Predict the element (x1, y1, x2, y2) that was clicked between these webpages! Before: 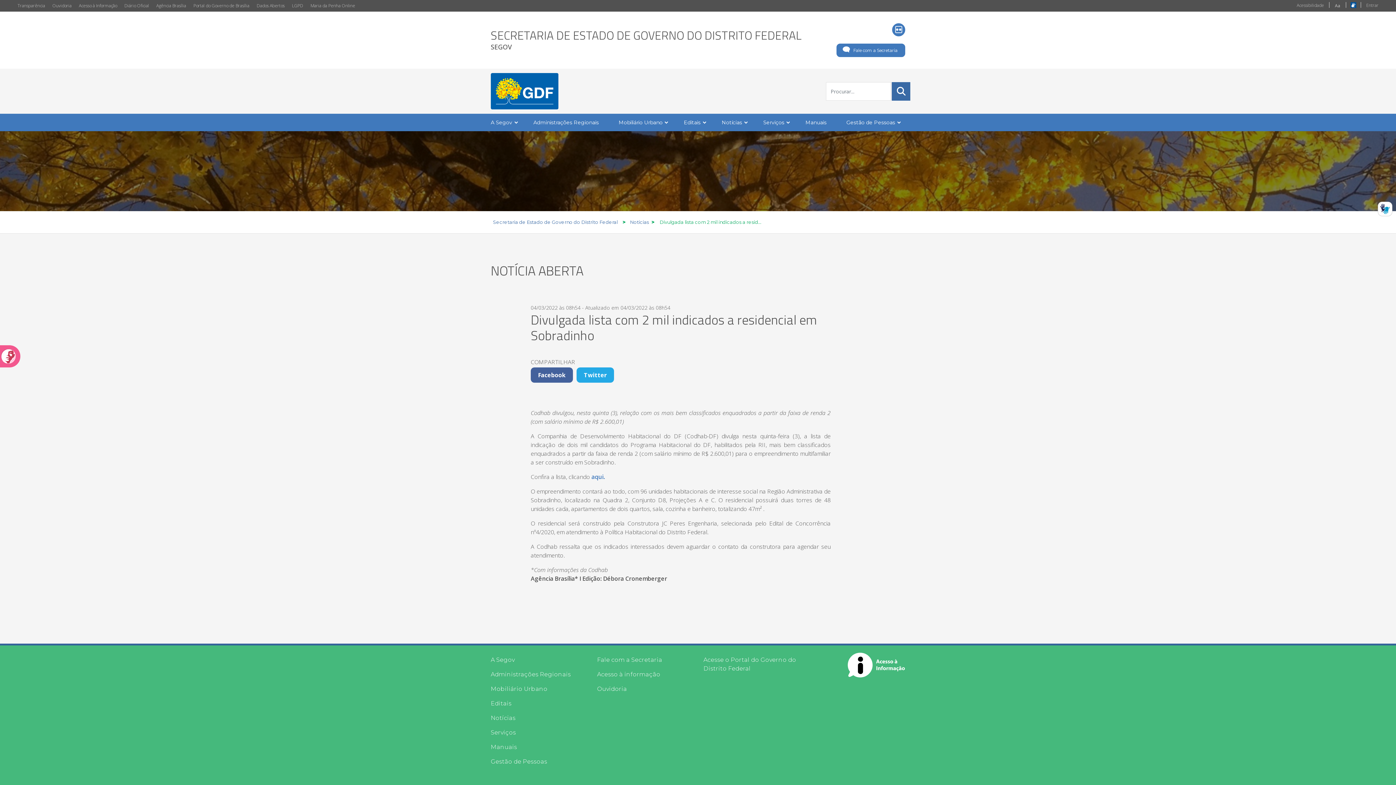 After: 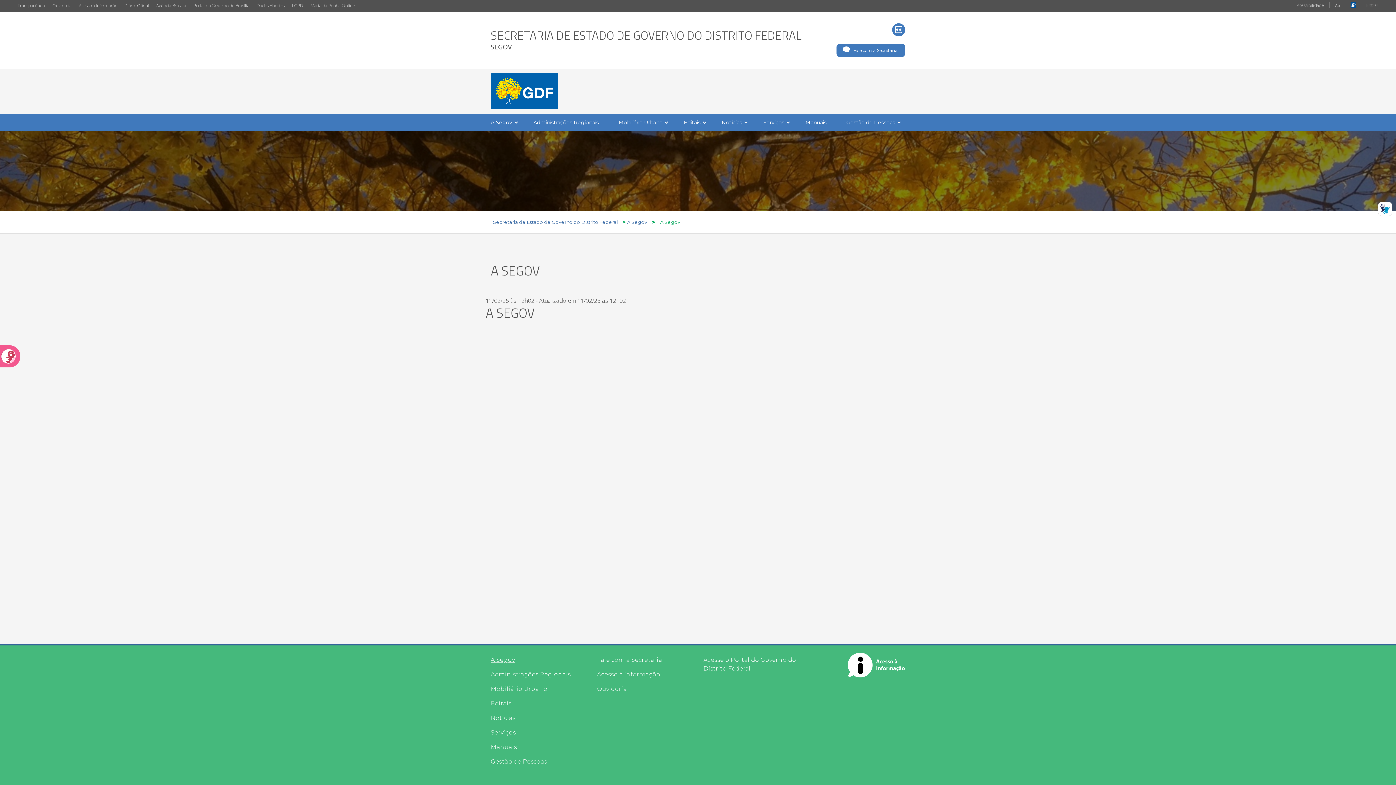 Action: label: A Segov bbox: (490, 656, 586, 664)